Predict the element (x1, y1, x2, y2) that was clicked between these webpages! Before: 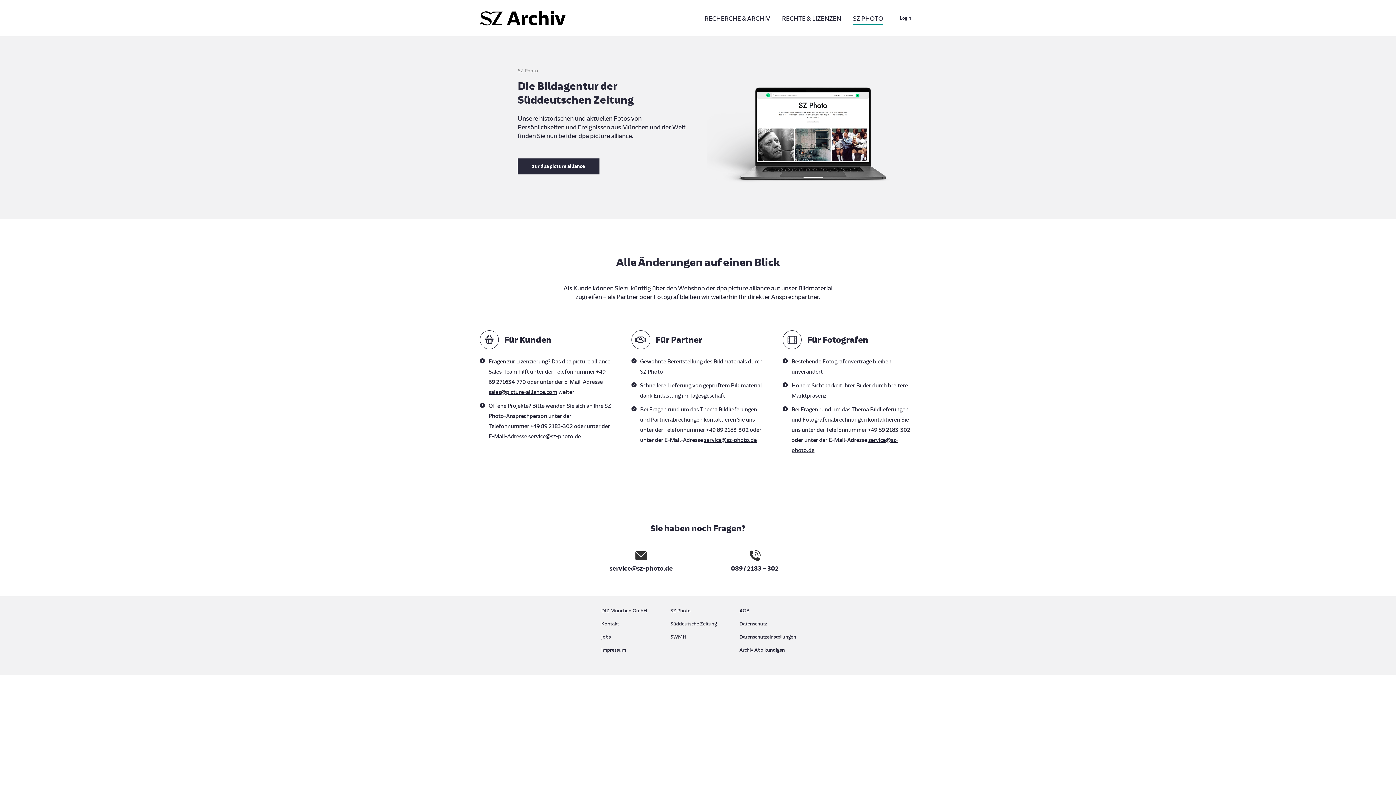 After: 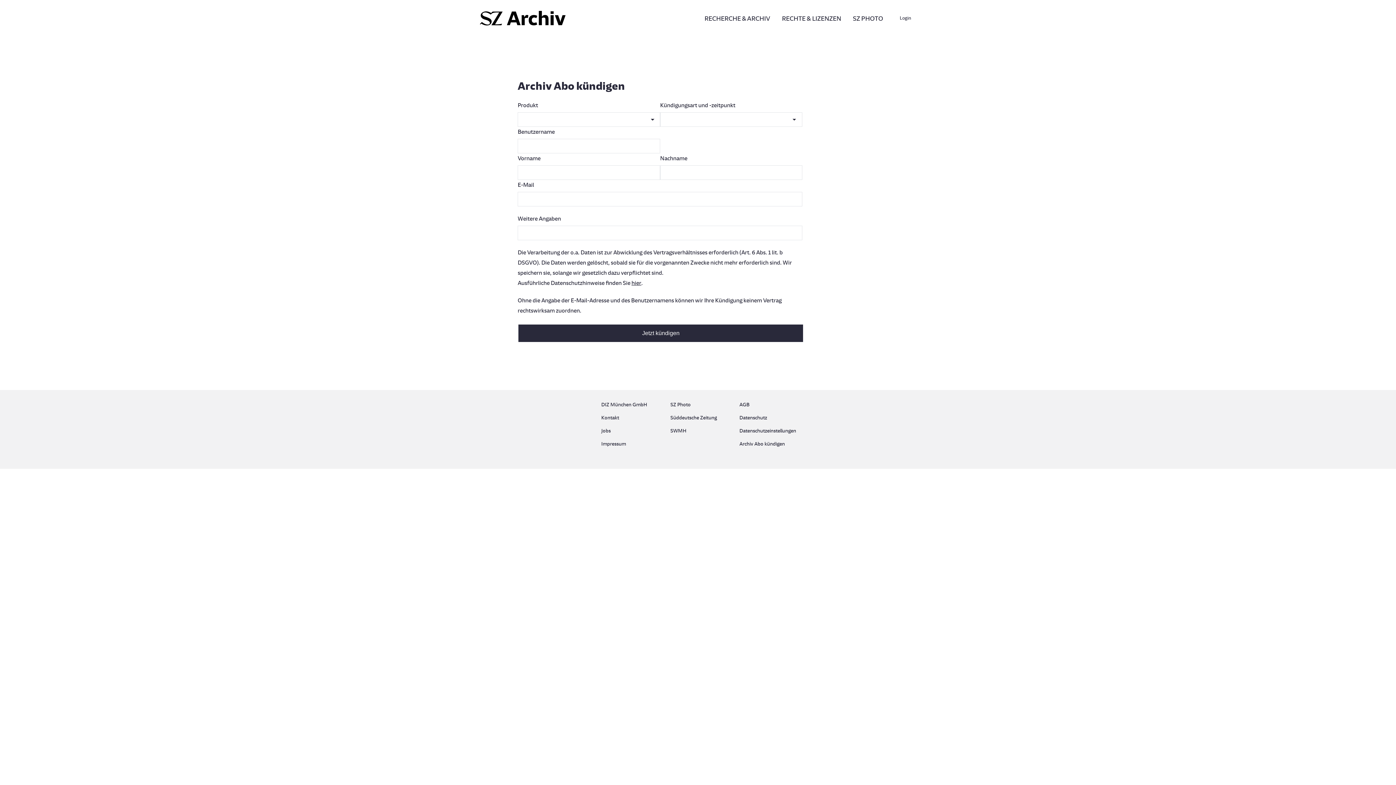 Action: bbox: (739, 645, 794, 655) label: Archiv Abo kündigen